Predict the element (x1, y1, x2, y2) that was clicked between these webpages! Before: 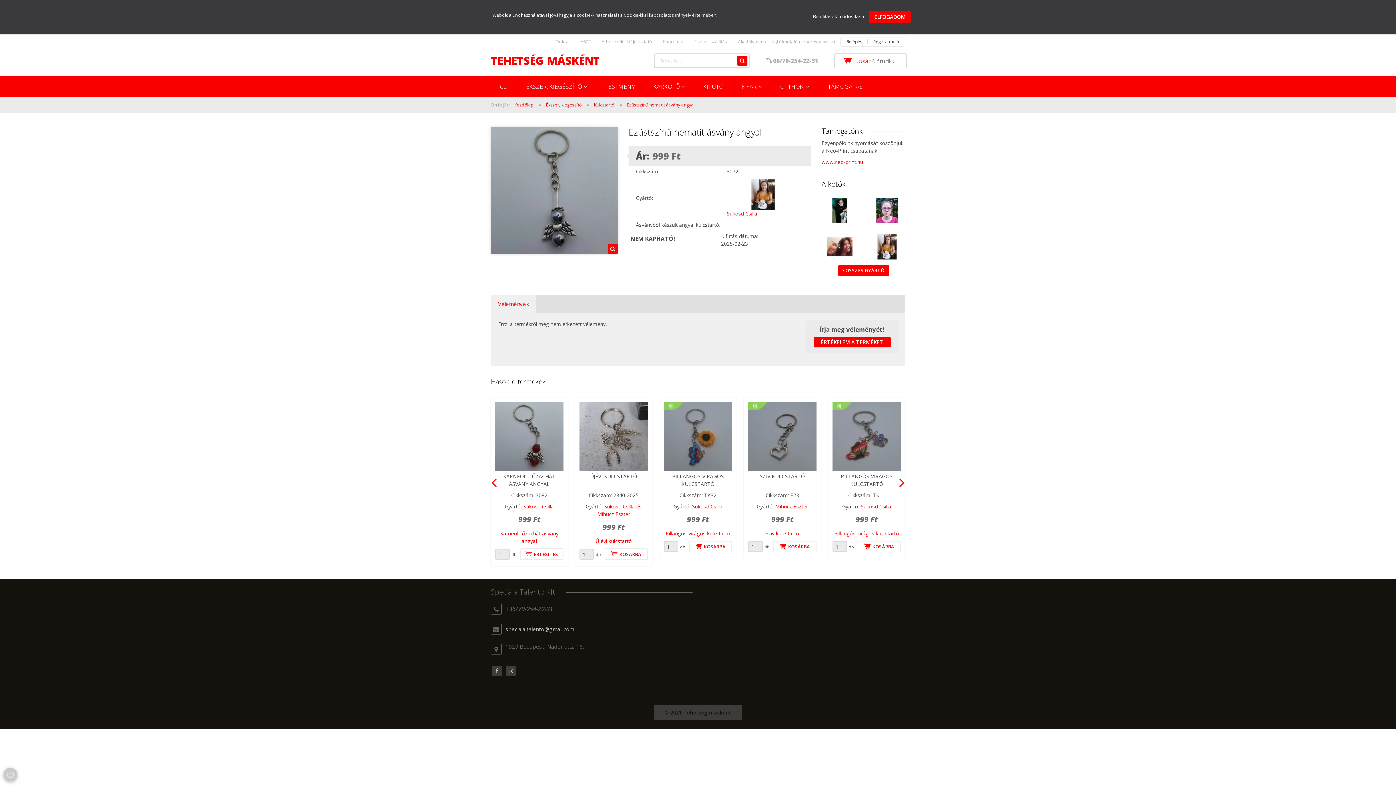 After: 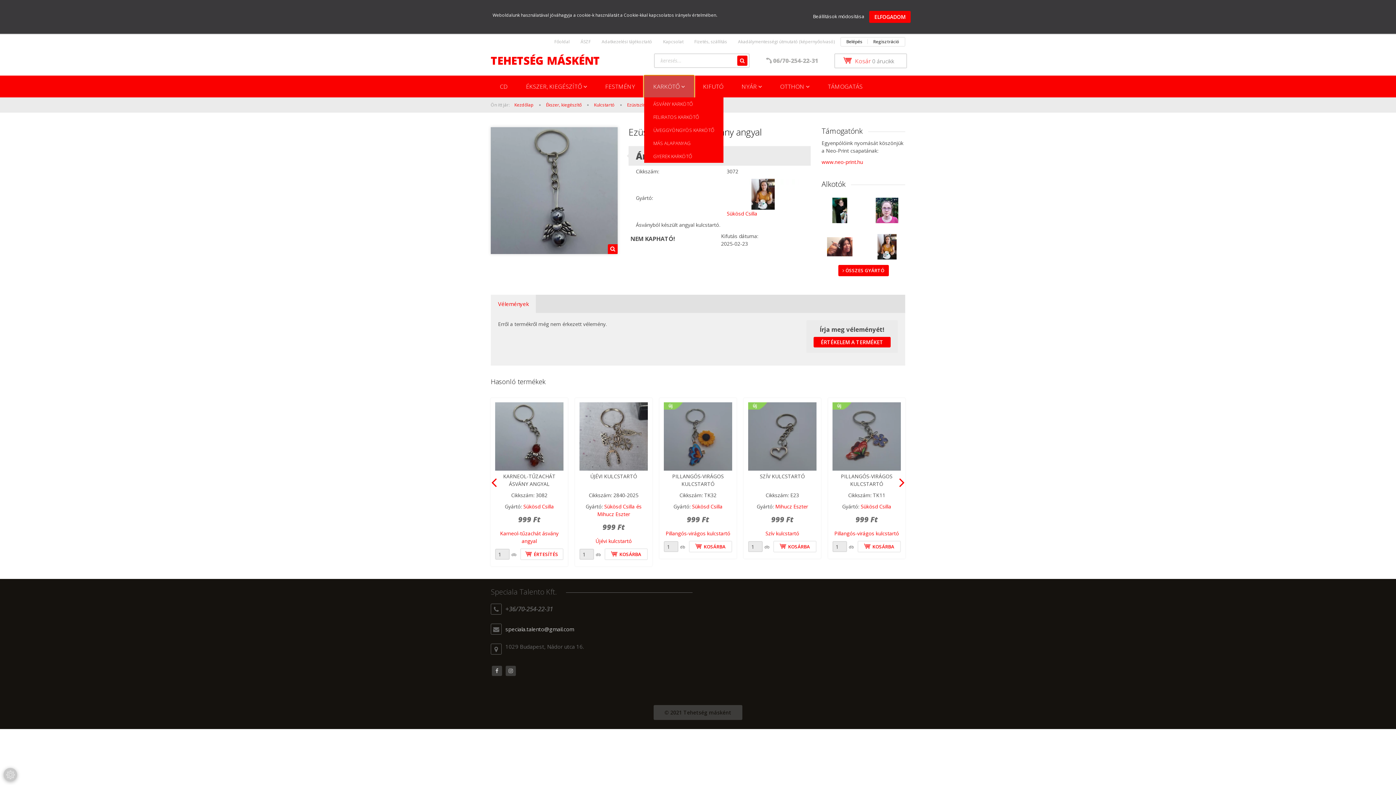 Action: label: KARKÖTŐ  bbox: (644, 75, 694, 97)